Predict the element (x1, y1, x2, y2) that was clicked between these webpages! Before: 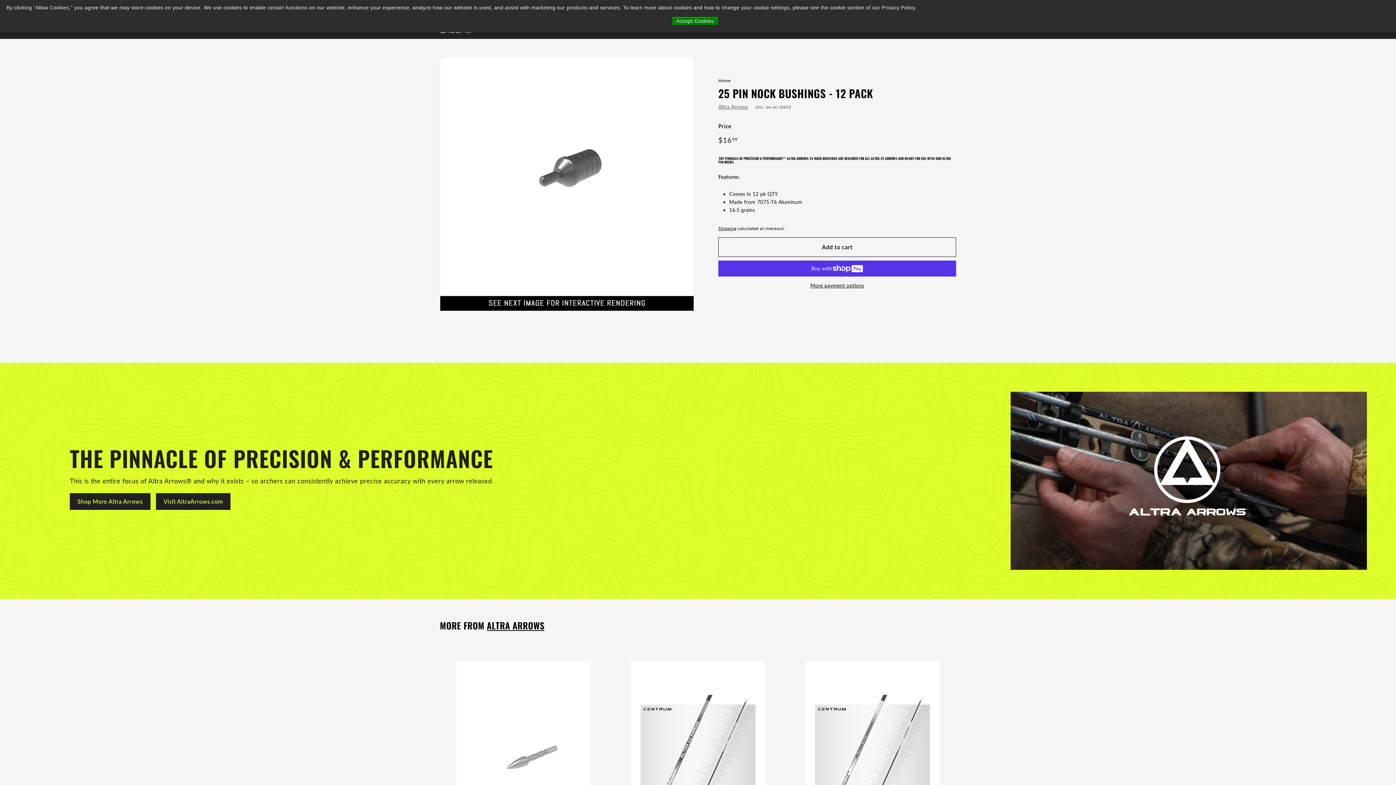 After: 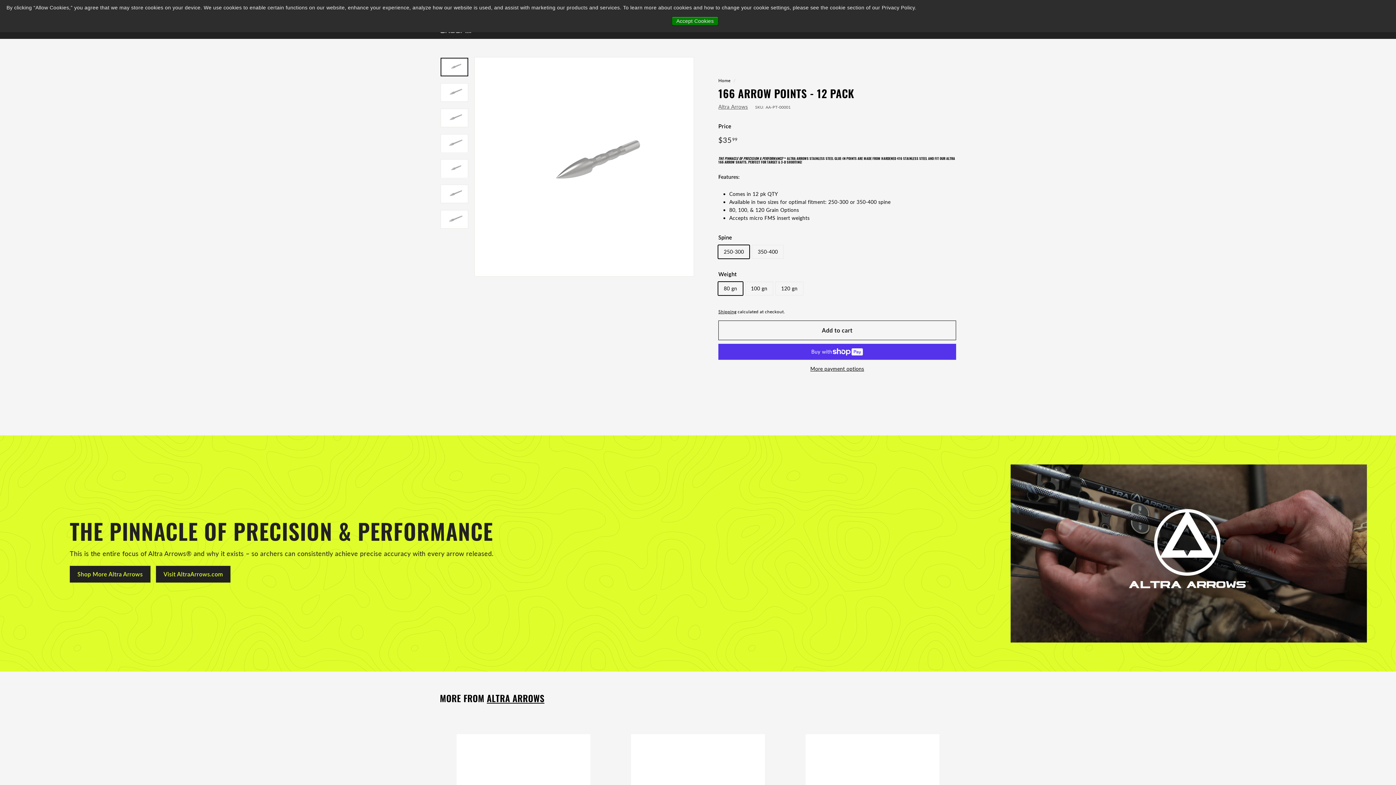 Action: bbox: (440, 645, 607, 904) label: 166 Arrow Points - 12 pack
Altra Arrows
$3599
$35.99